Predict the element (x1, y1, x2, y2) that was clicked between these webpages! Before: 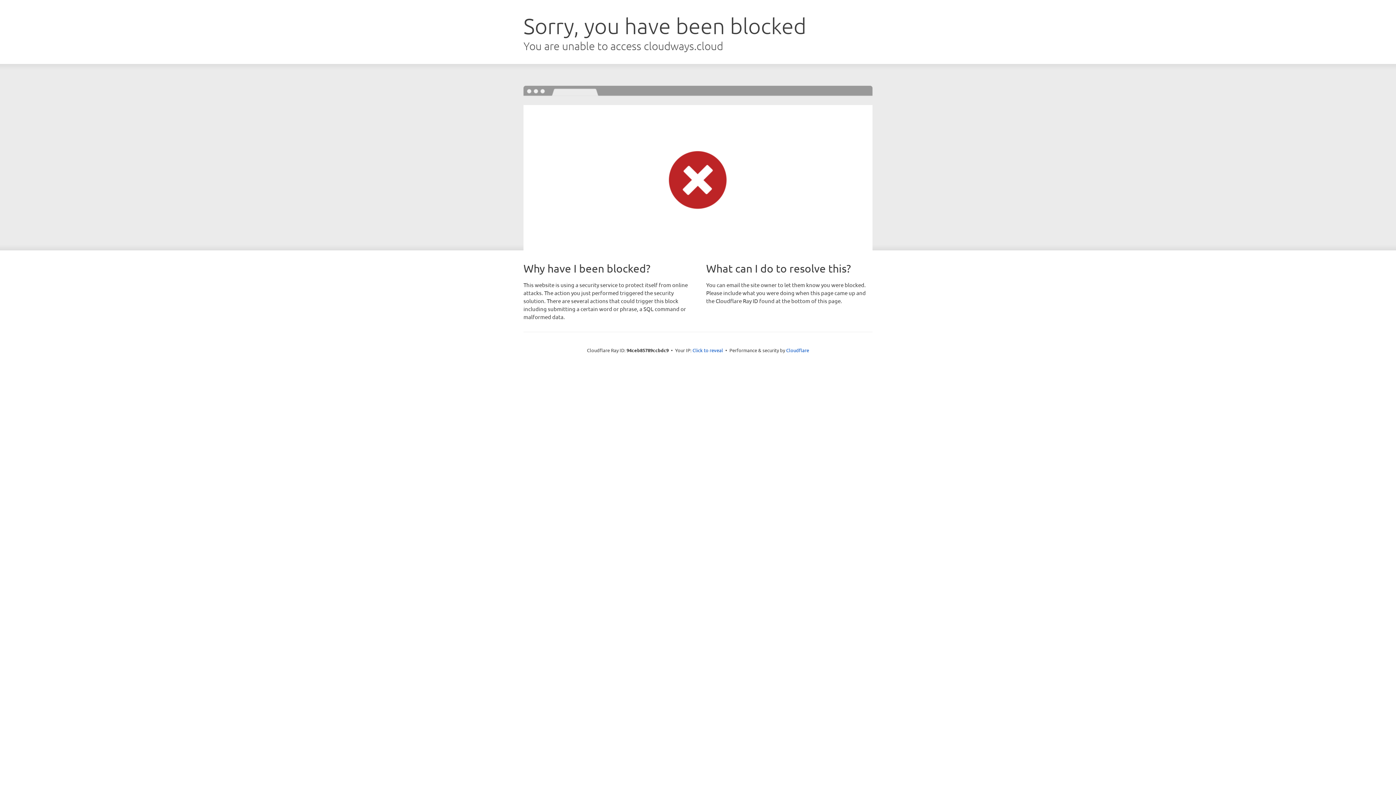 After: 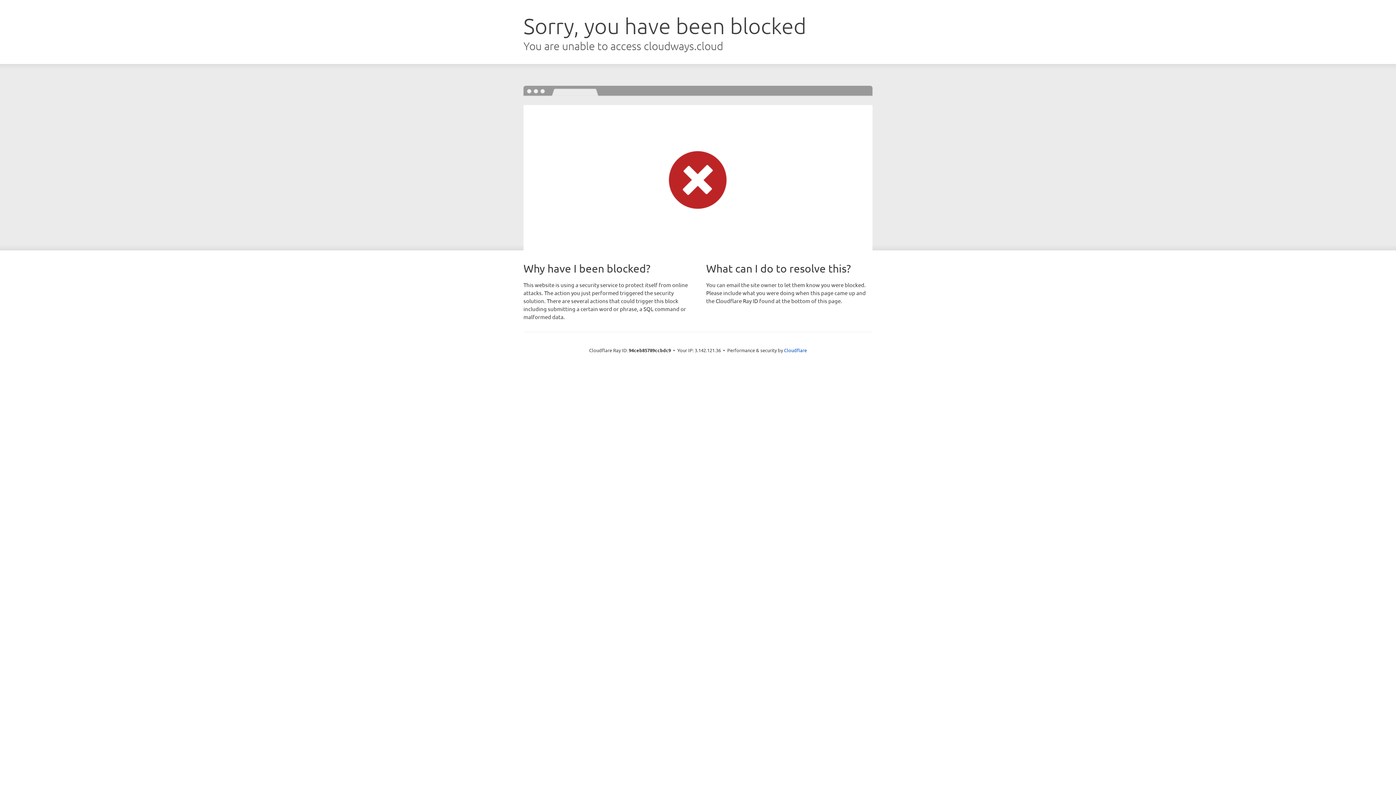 Action: bbox: (692, 346, 723, 353) label: Click to reveal